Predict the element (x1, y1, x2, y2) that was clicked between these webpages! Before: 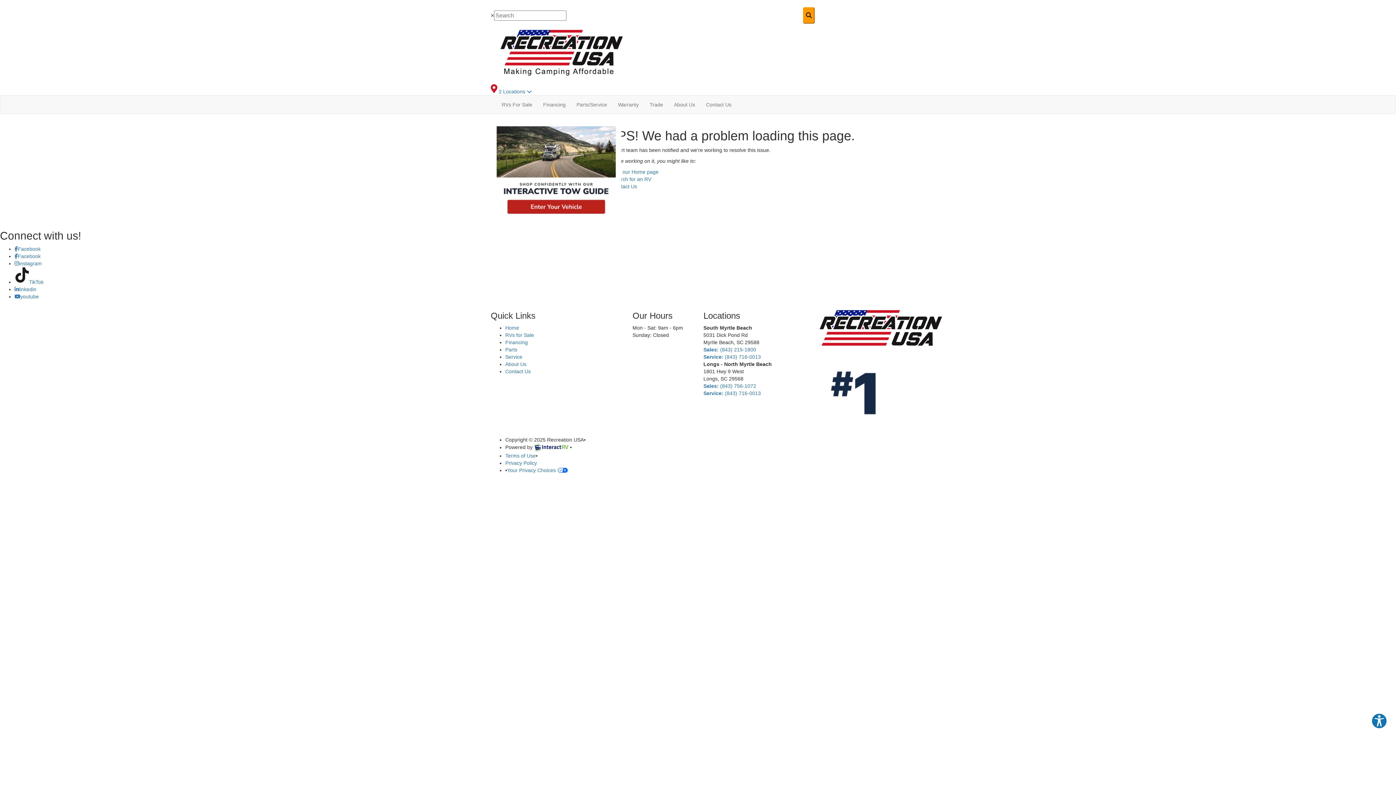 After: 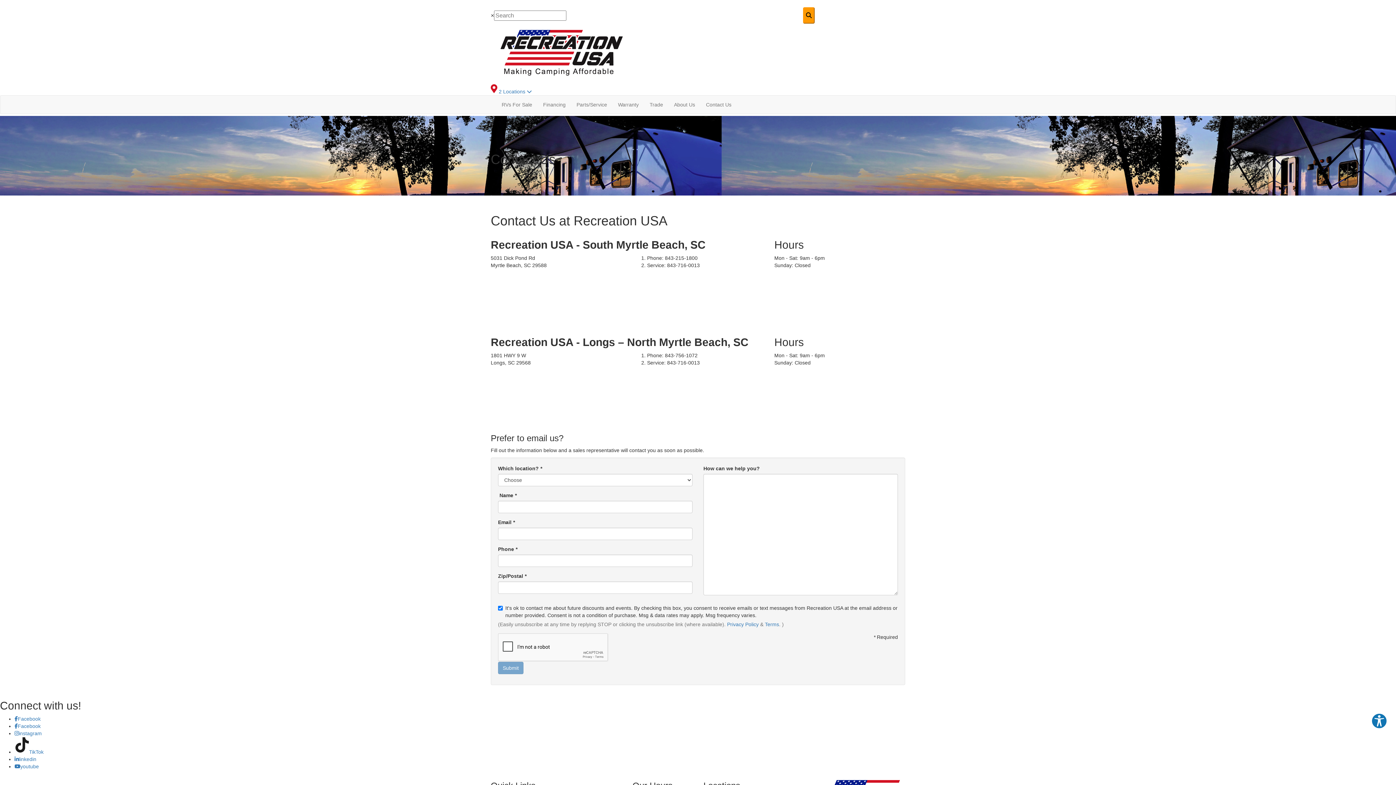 Action: bbox: (611, 183, 637, 189) label: Contact Us